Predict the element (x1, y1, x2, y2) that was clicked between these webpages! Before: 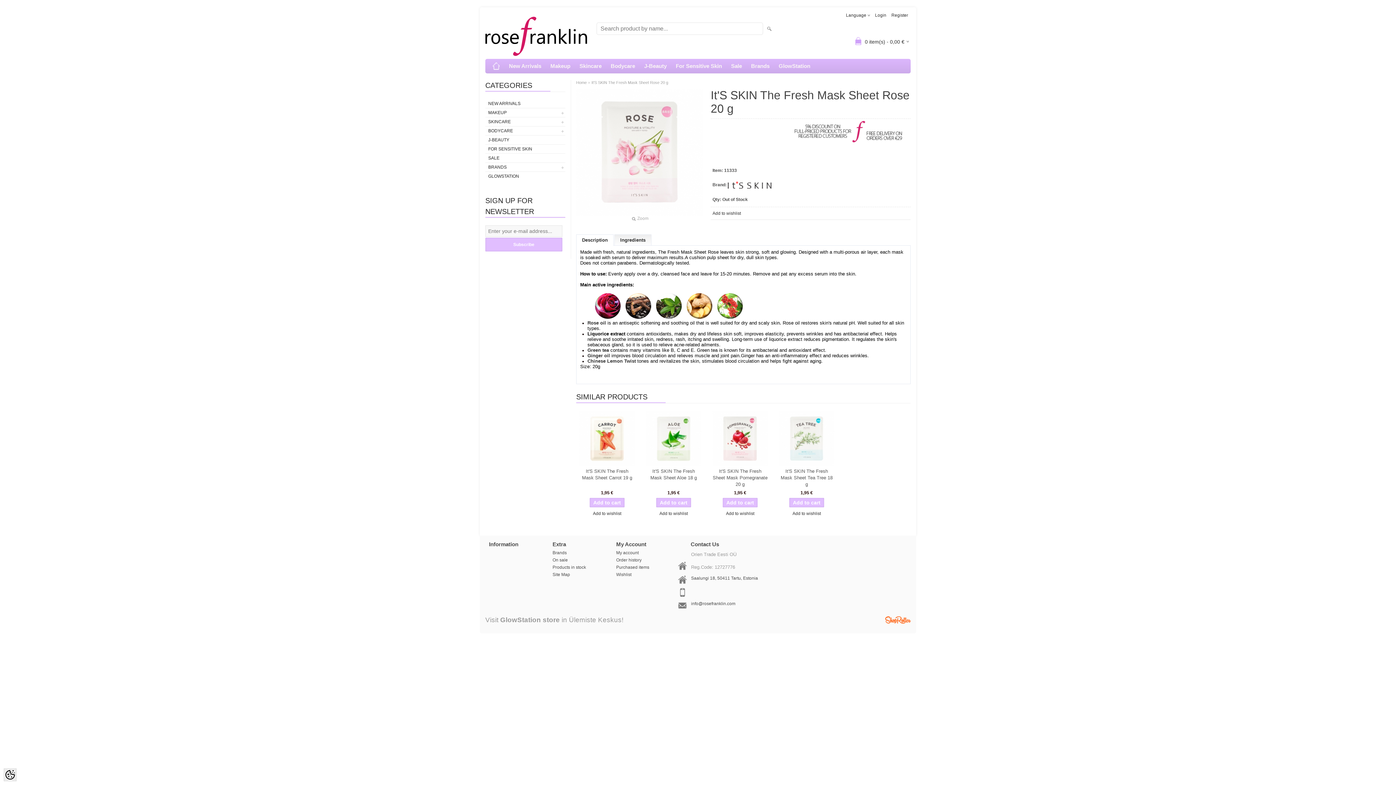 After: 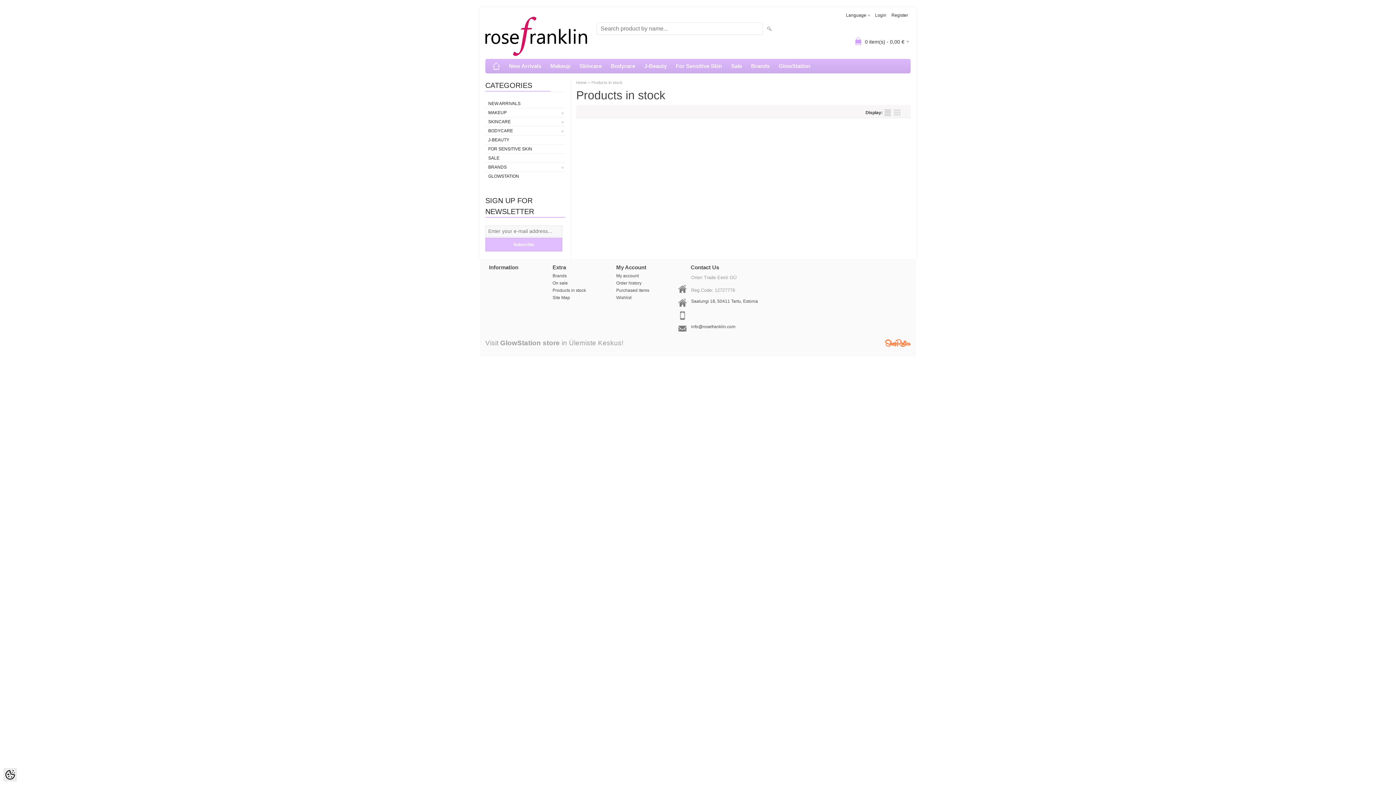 Action: bbox: (550, 564, 605, 571) label: Products in stock